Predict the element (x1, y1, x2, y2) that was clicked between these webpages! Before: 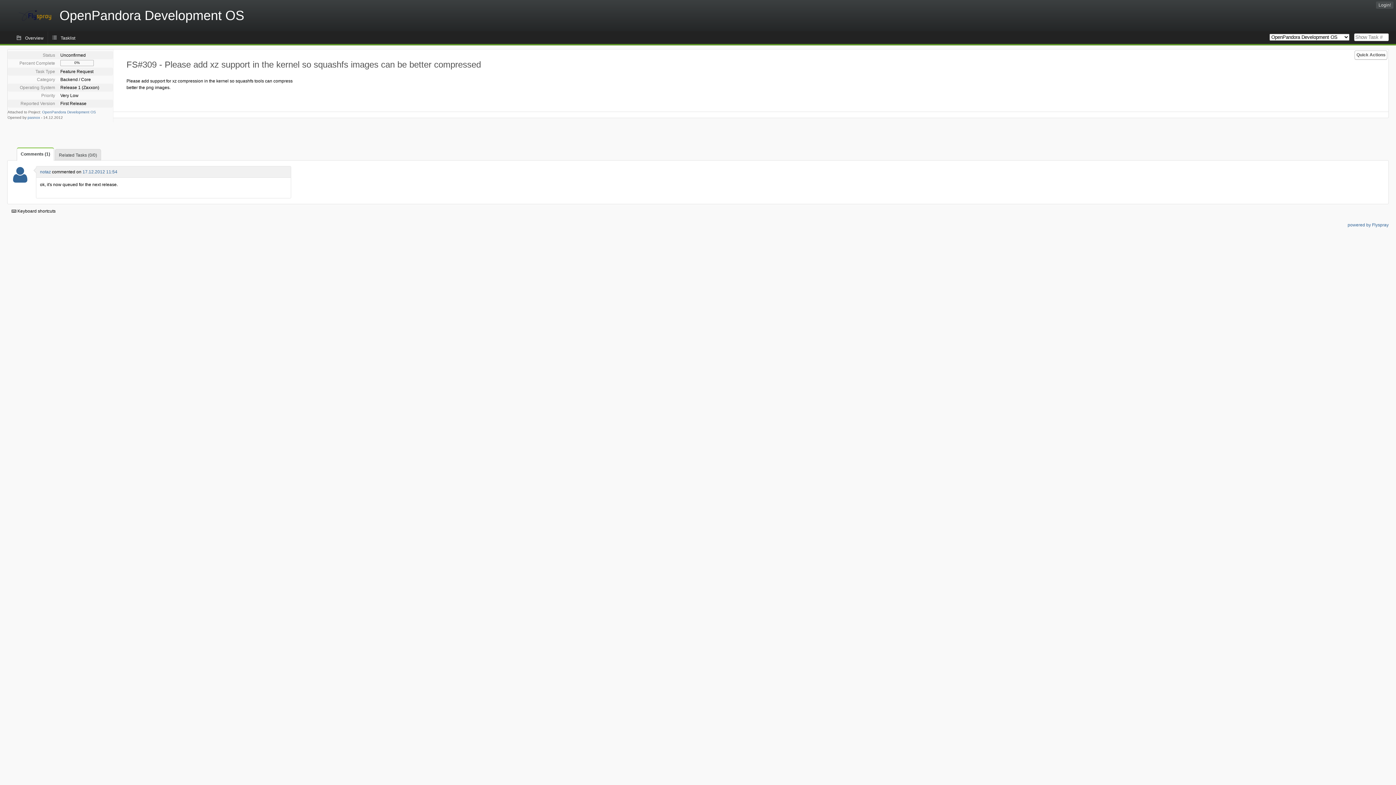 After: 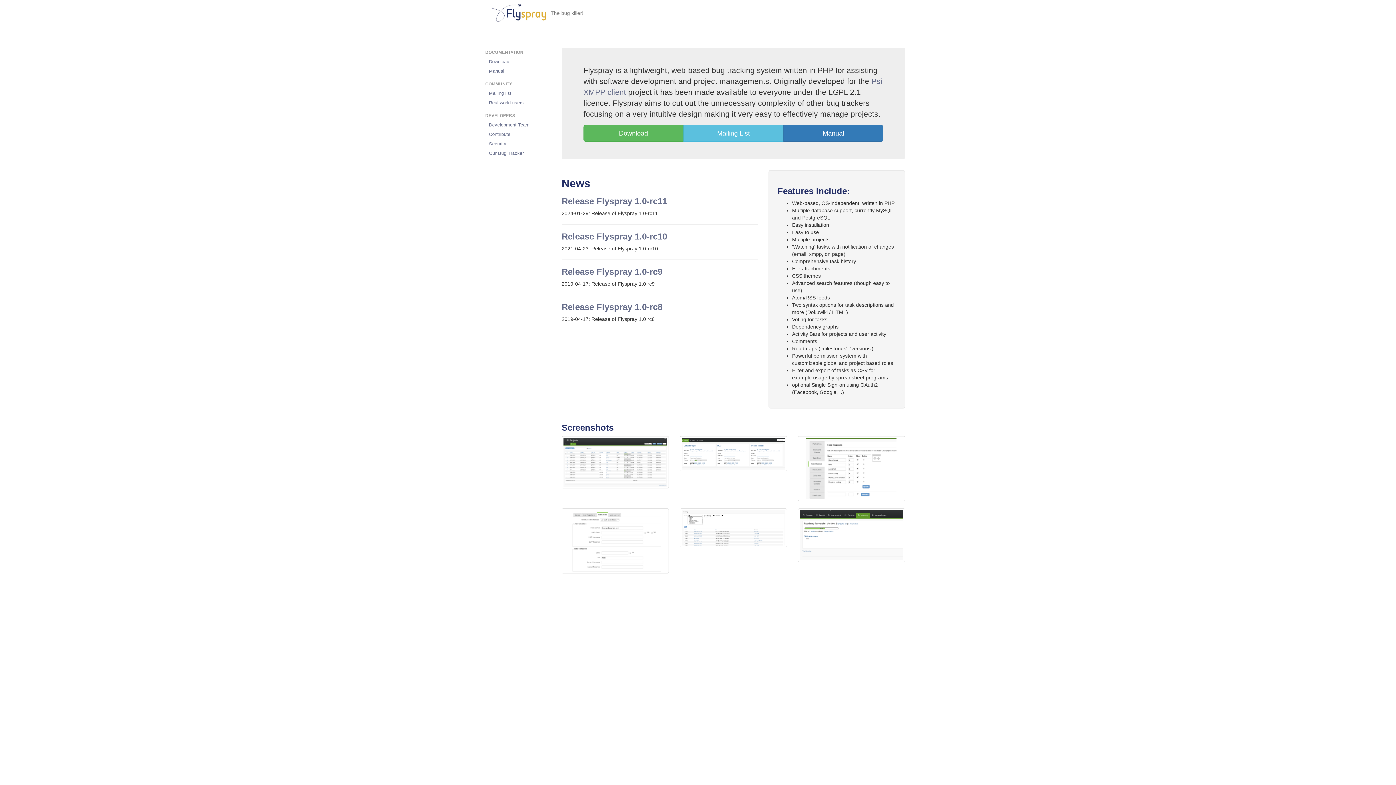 Action: bbox: (1348, 222, 1389, 227) label: powered by Flyspray